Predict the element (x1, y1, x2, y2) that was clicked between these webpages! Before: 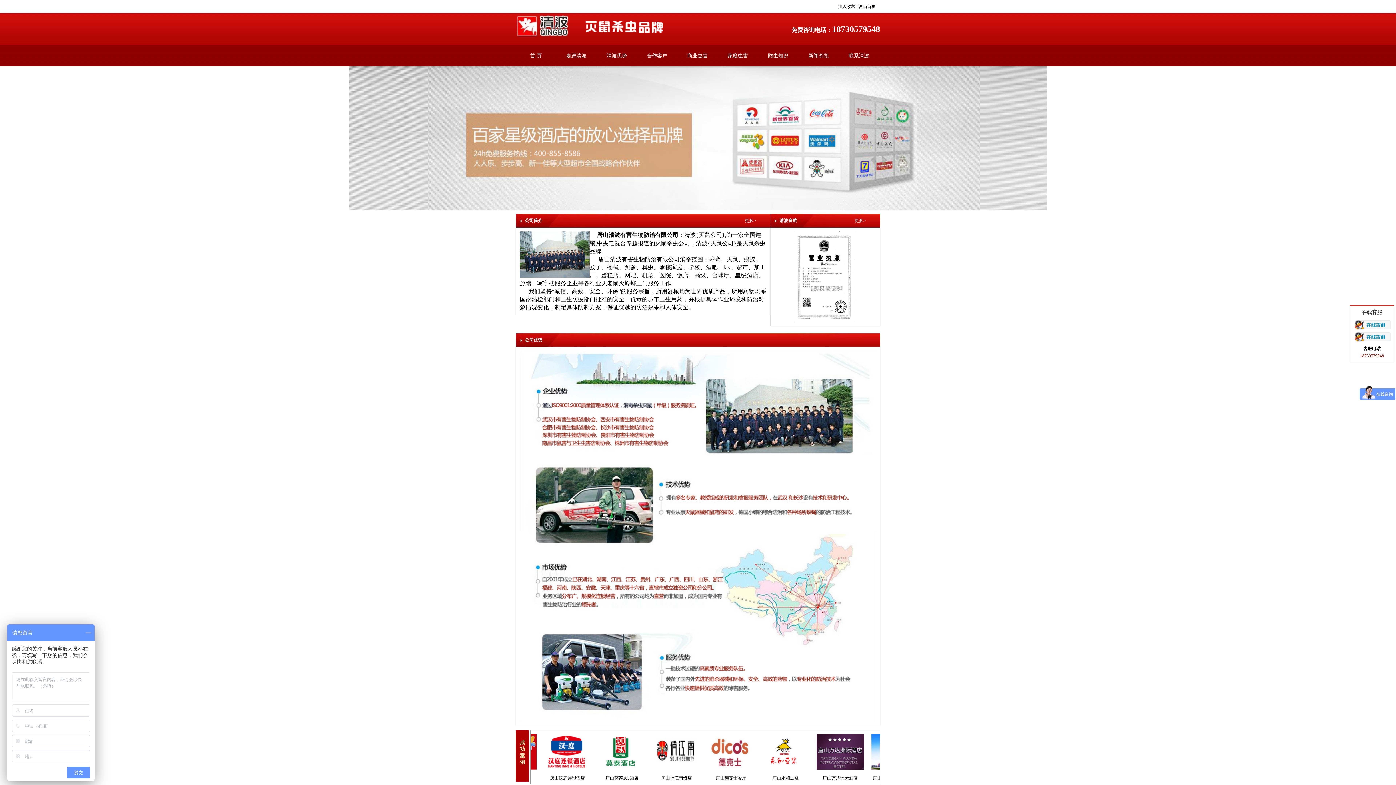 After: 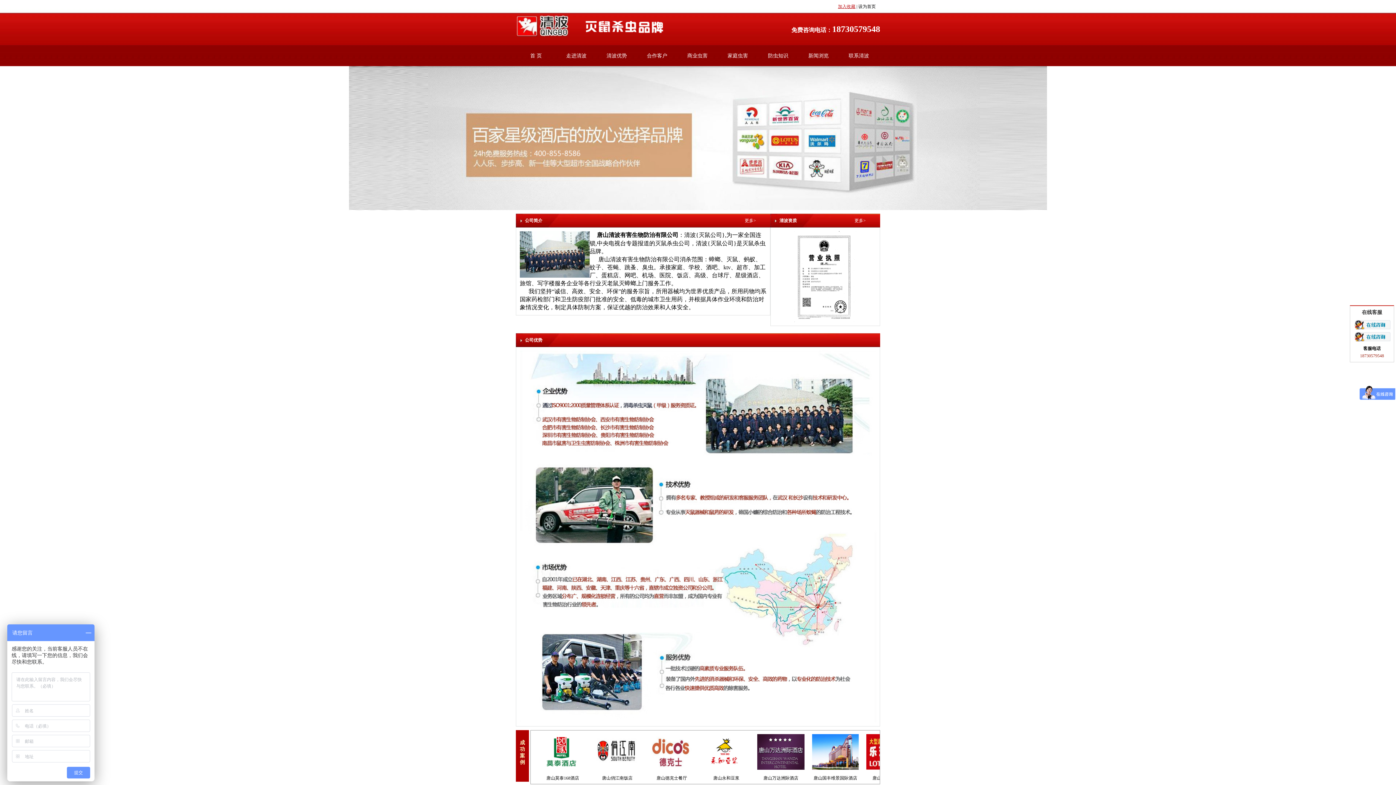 Action: bbox: (838, 4, 855, 9) label: 加入收藏